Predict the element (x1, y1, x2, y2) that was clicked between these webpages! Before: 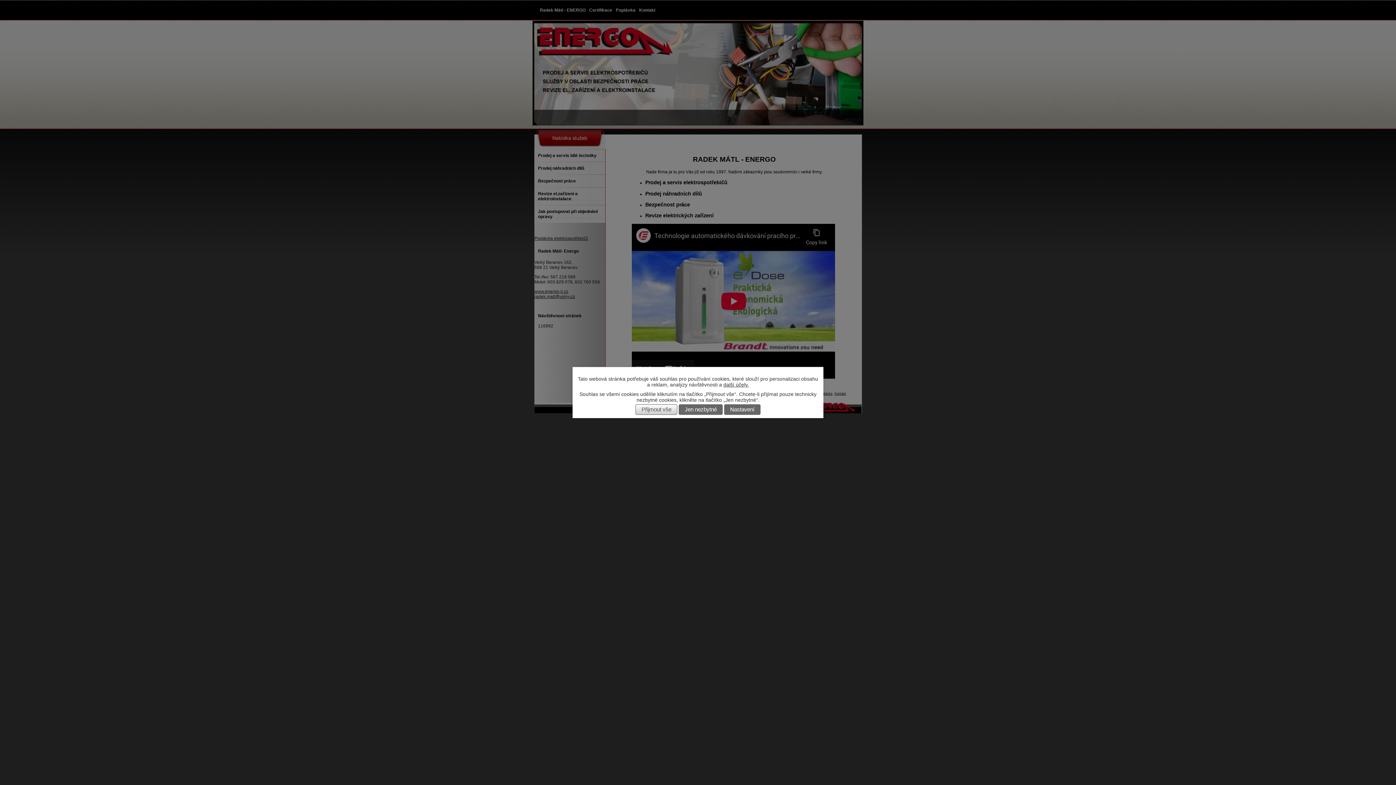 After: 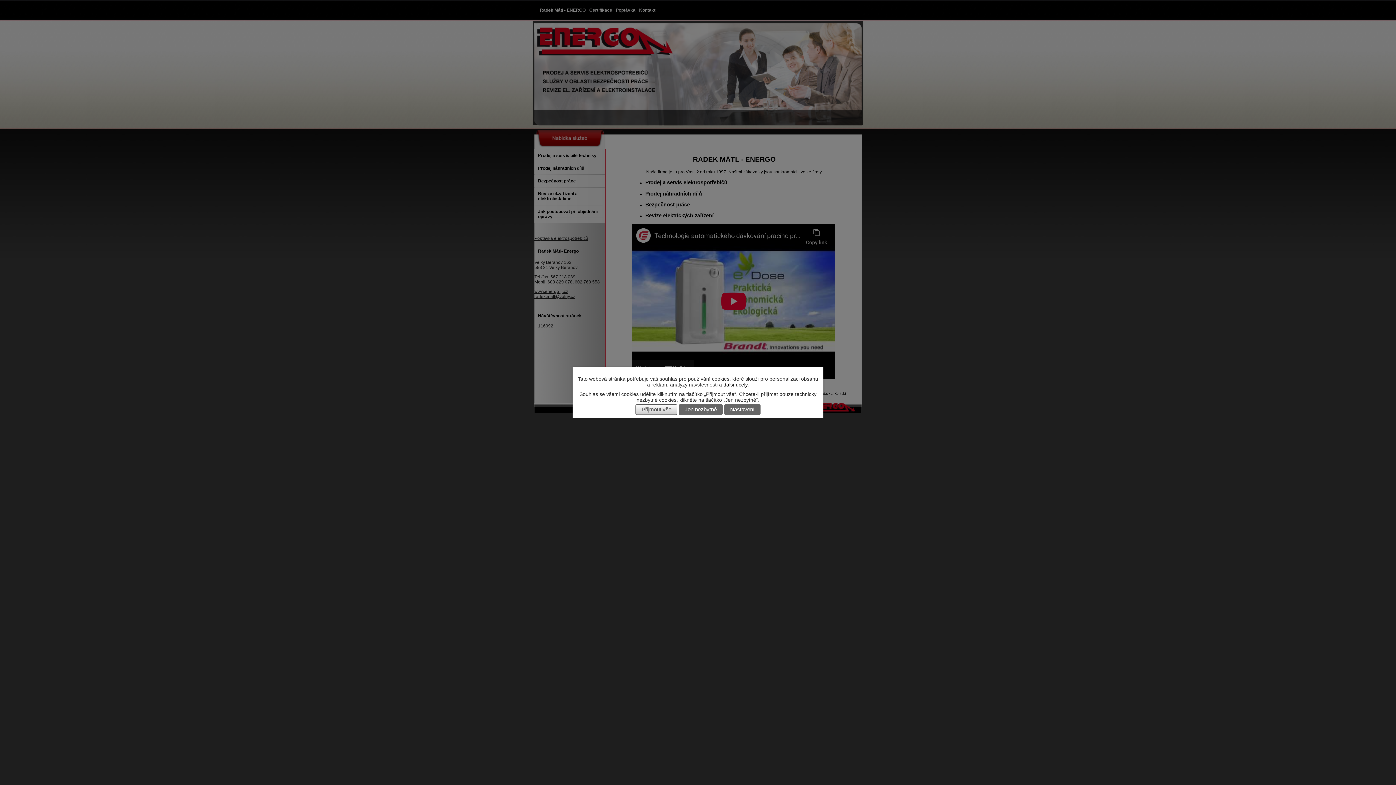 Action: bbox: (723, 382, 749, 387) label: další účely.